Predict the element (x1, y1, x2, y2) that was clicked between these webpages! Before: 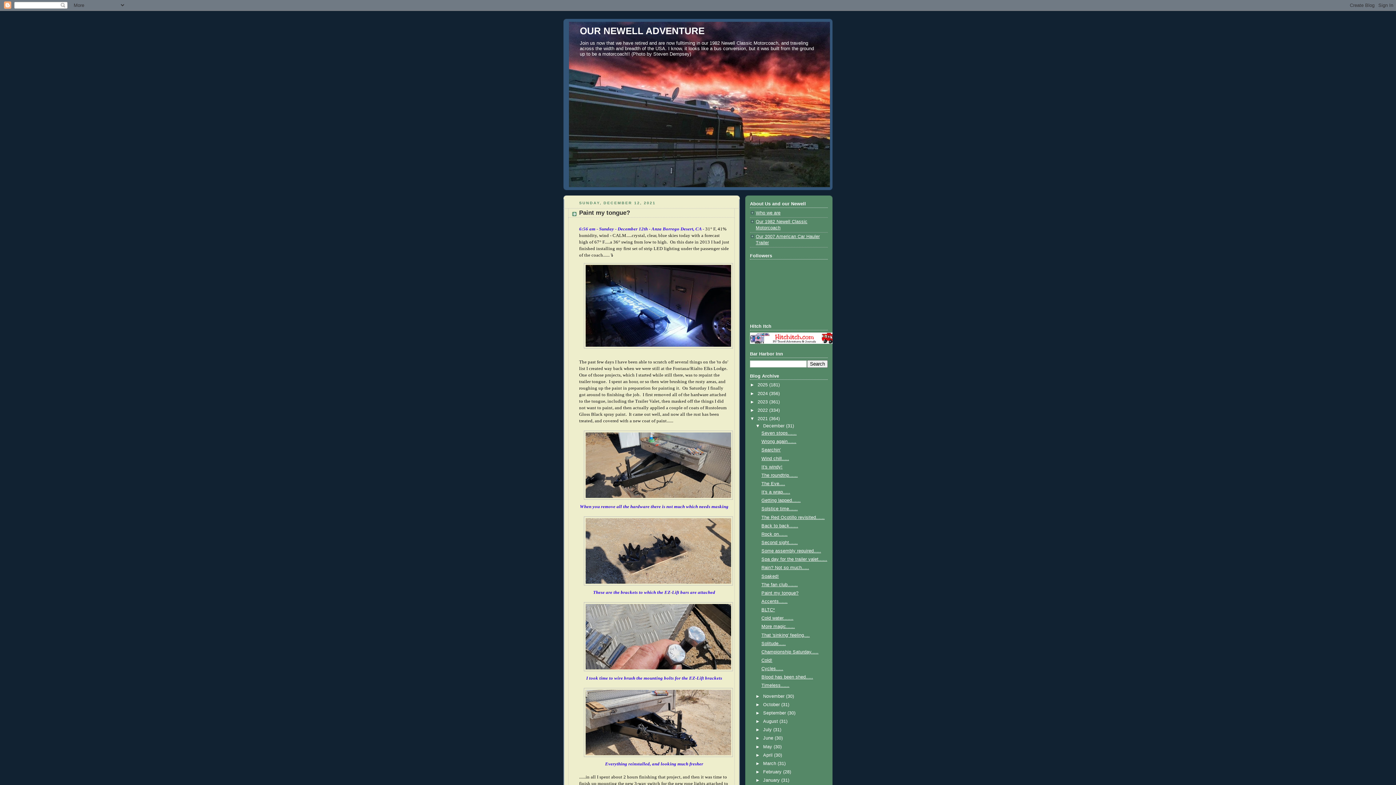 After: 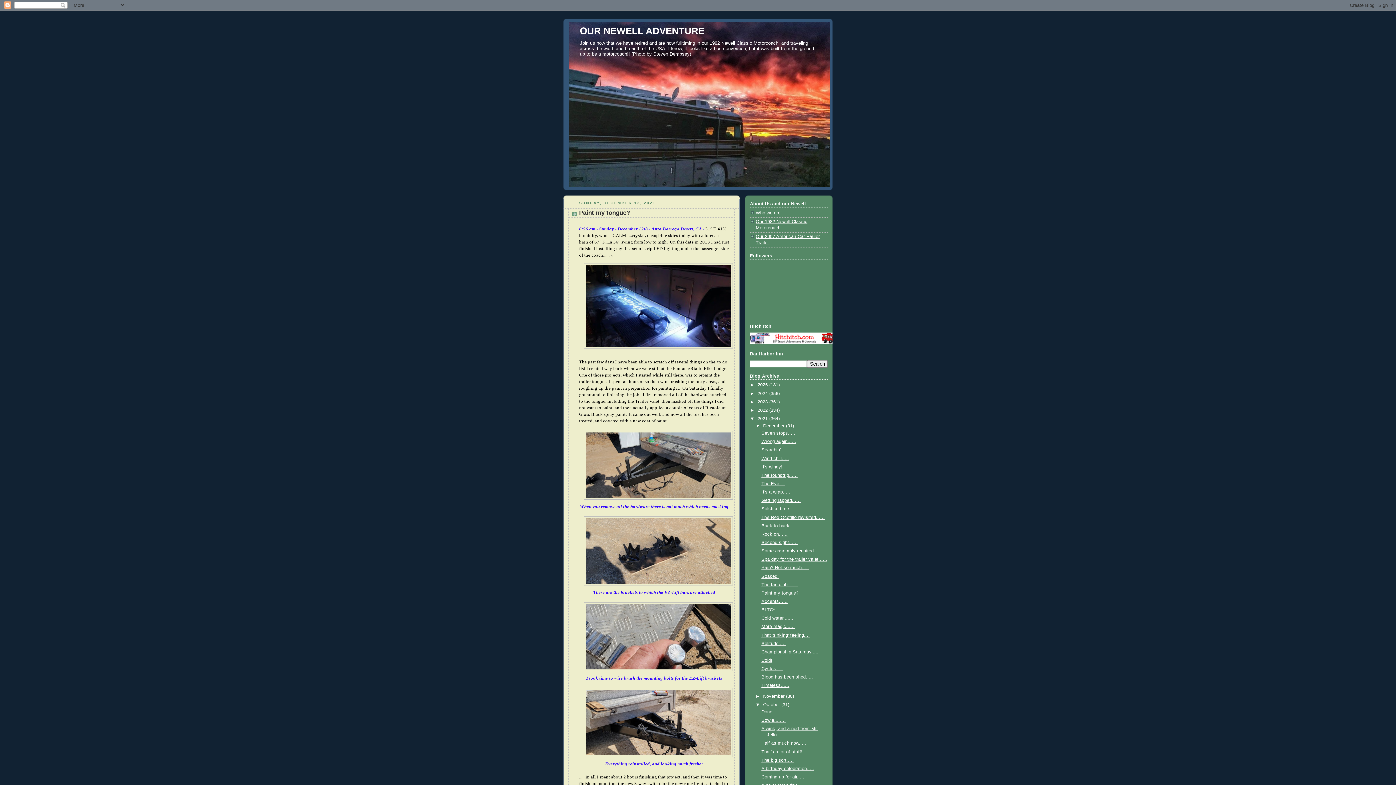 Action: label: ►   bbox: (755, 702, 763, 707)